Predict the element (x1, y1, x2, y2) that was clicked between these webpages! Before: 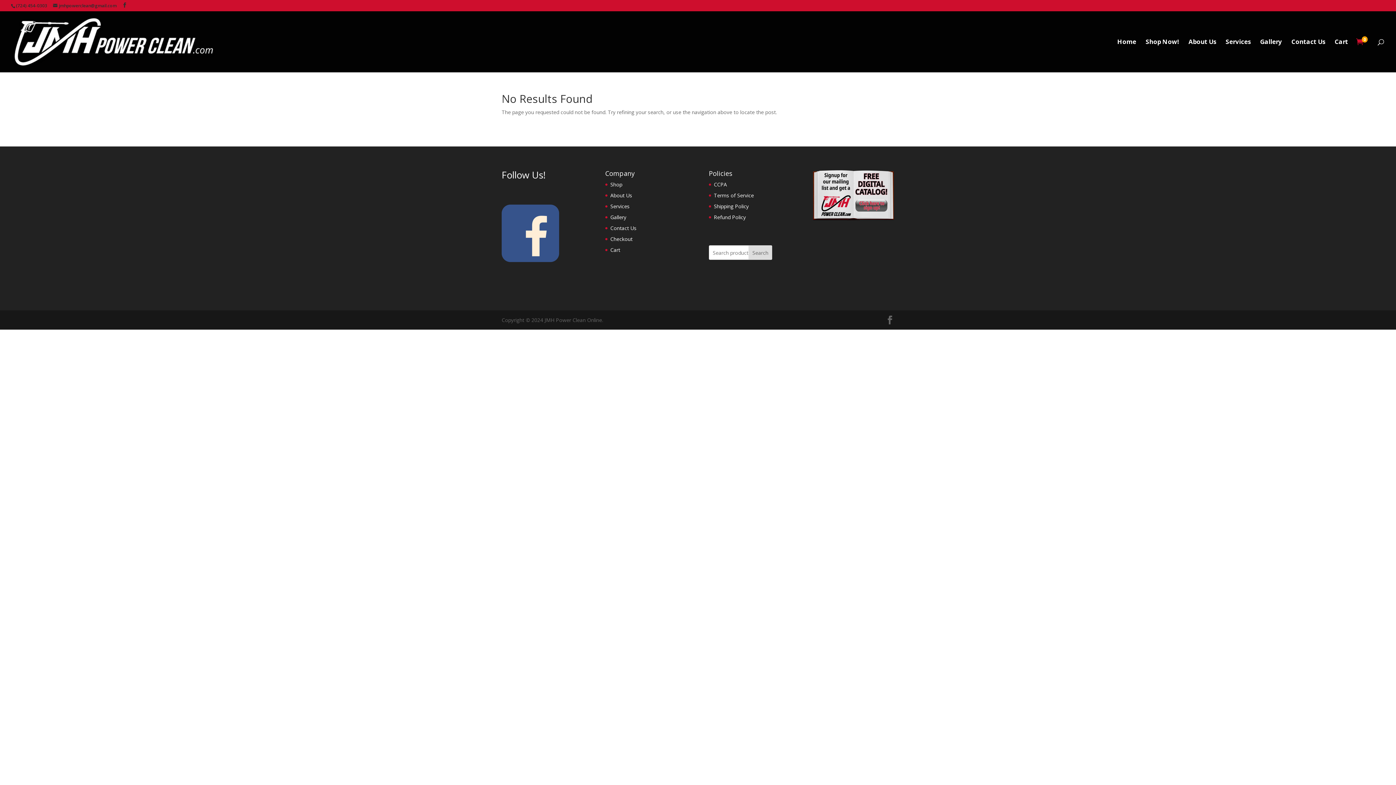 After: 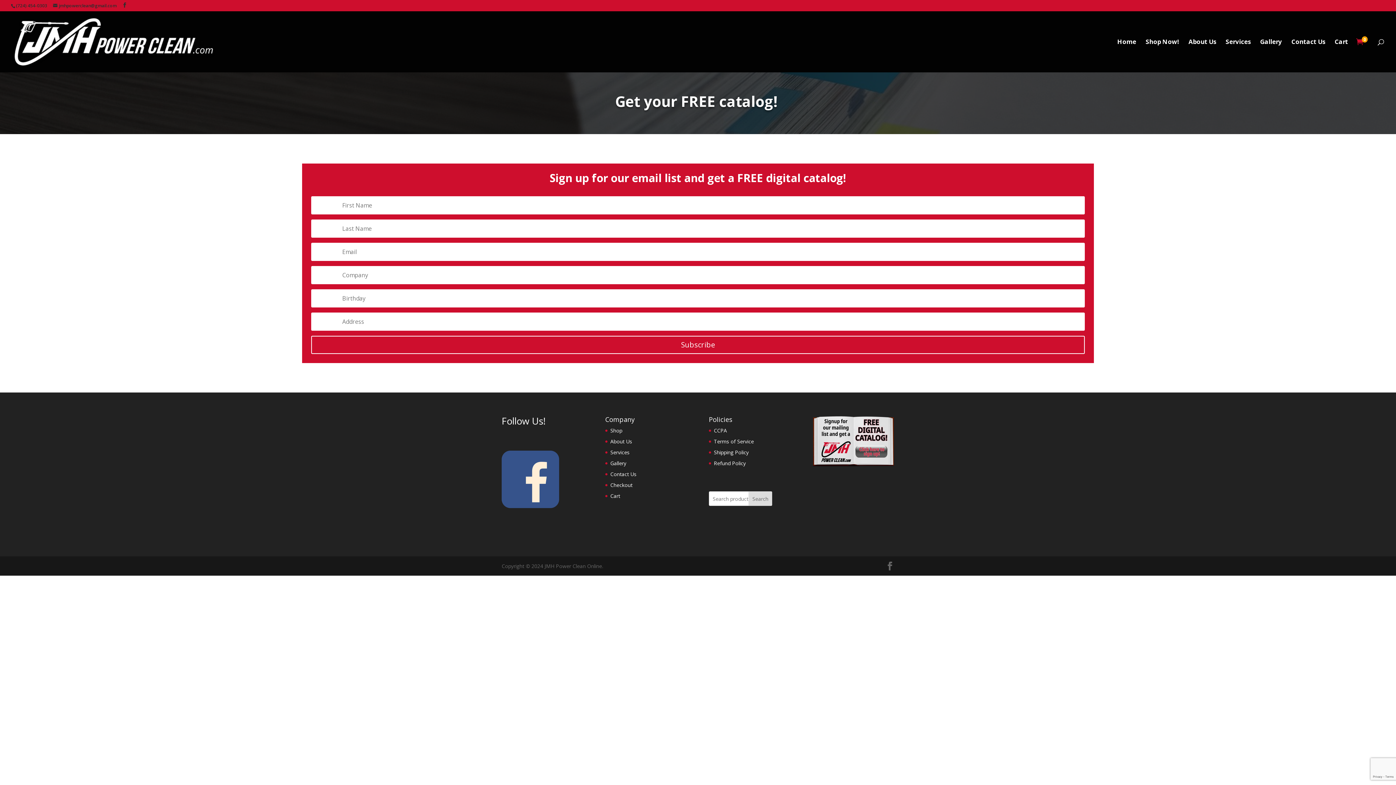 Action: bbox: (812, 170, 894, 220)